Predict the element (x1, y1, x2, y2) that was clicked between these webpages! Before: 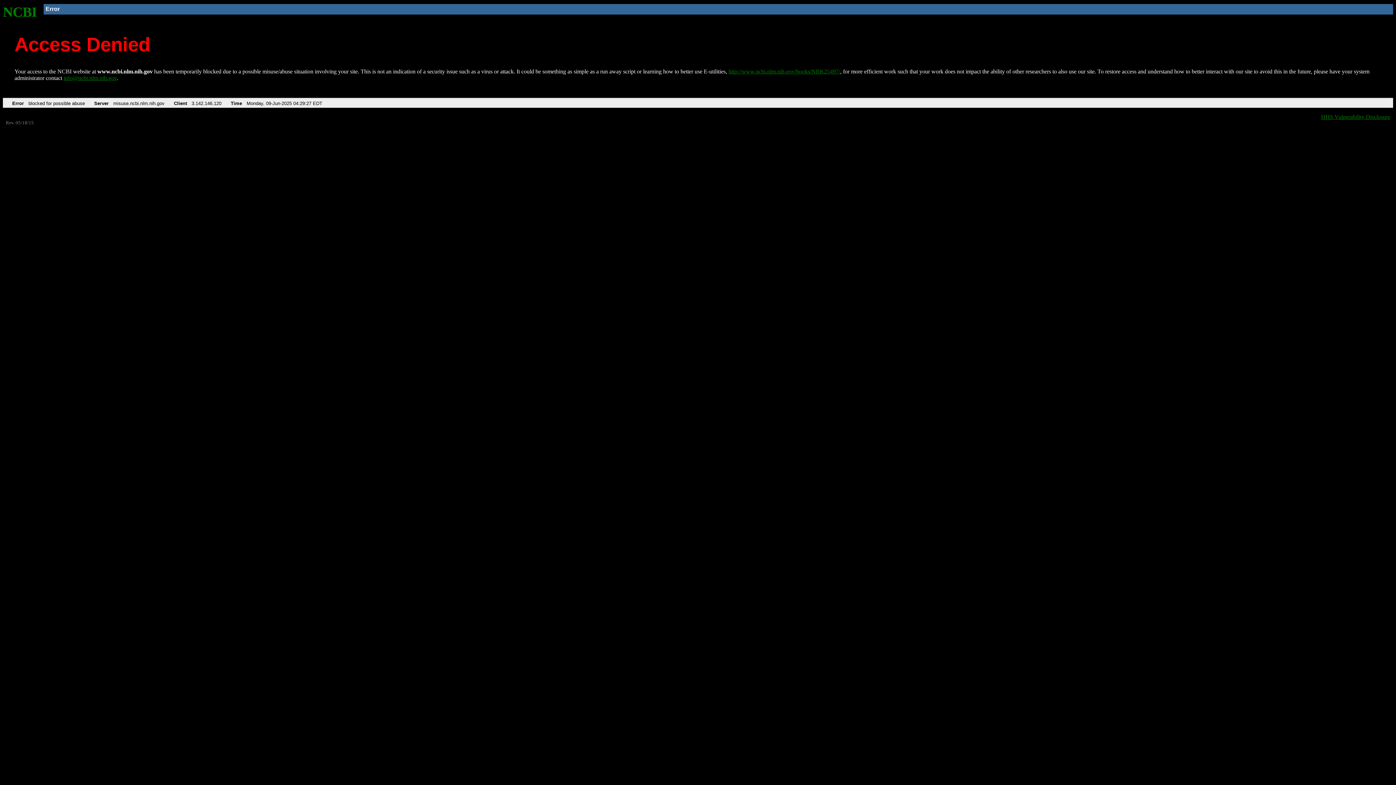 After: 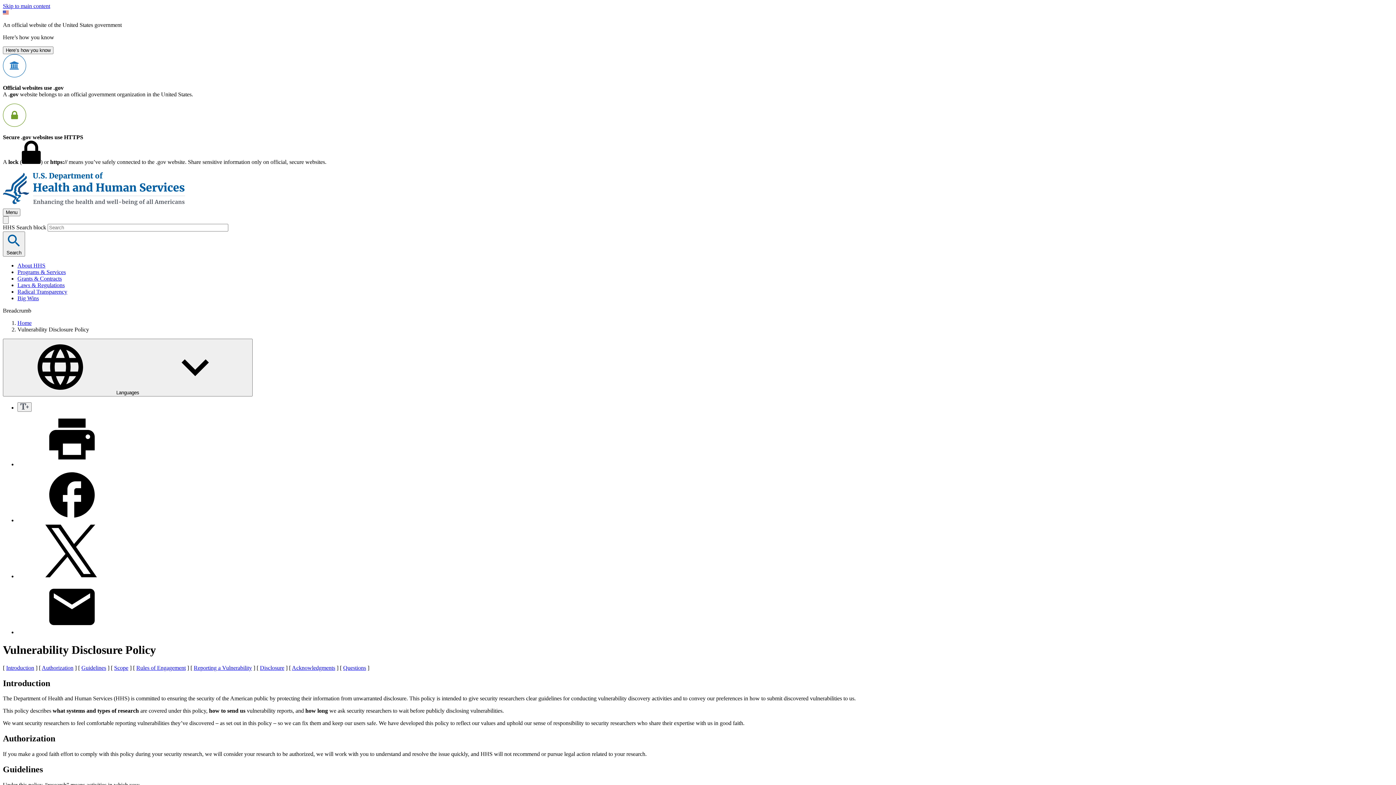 Action: label: HHS Vulnerability Disclosure bbox: (1321, 113, 1390, 119)